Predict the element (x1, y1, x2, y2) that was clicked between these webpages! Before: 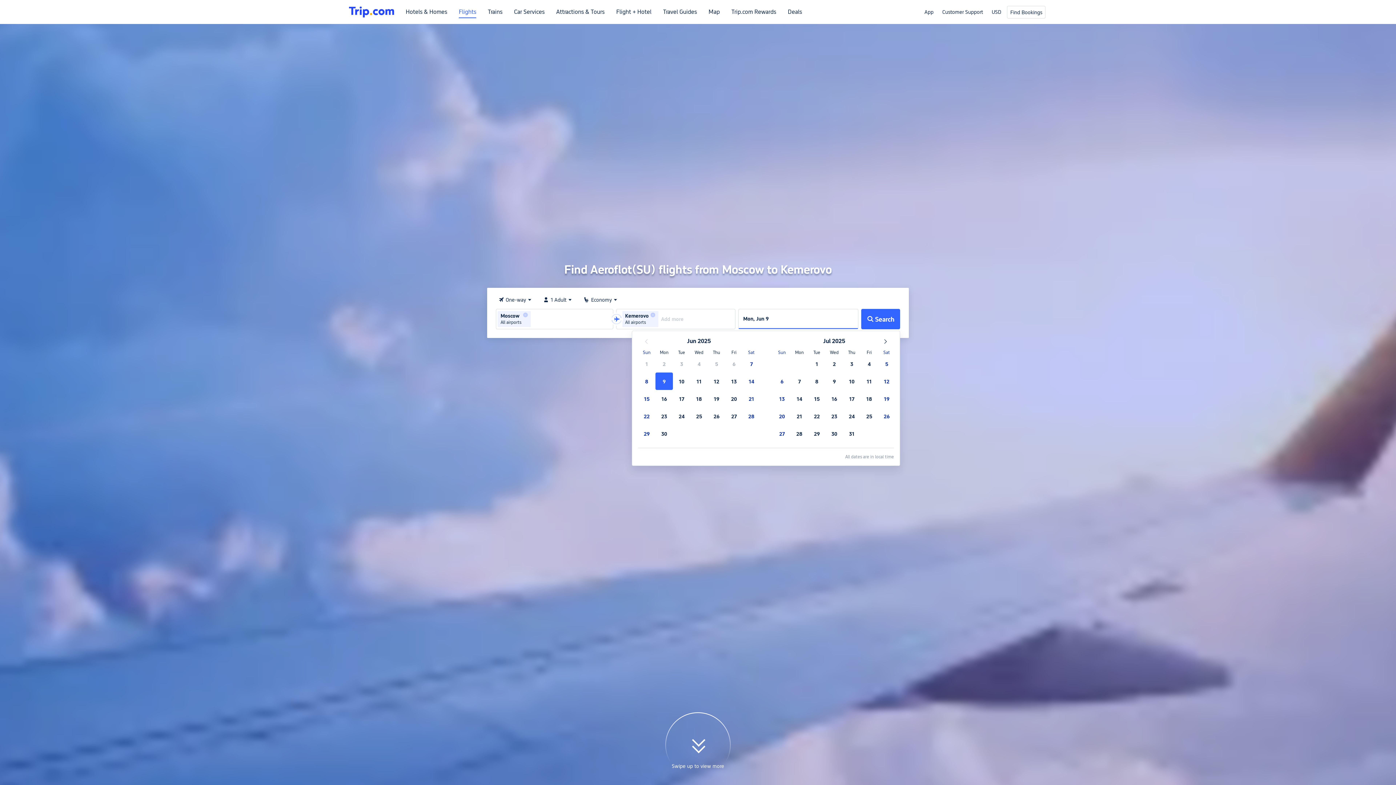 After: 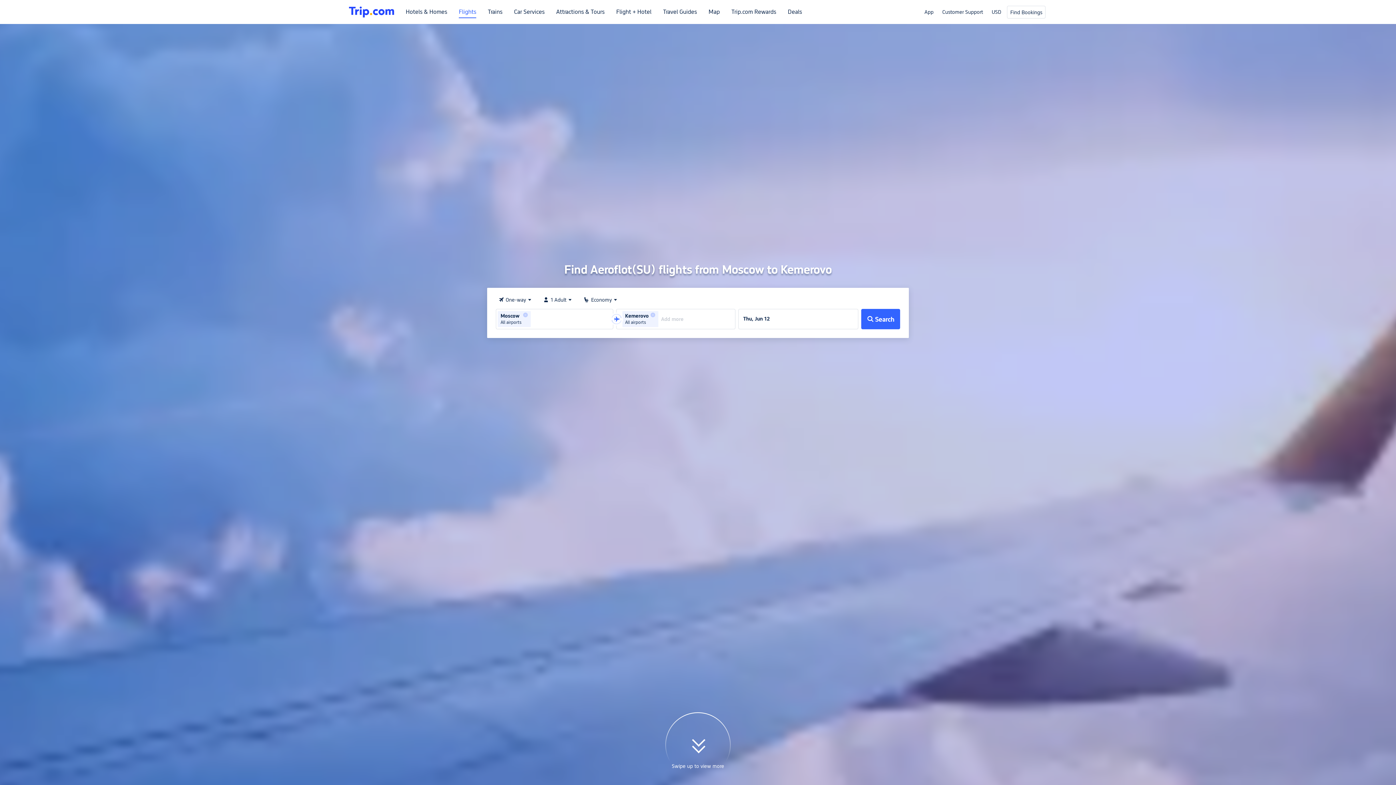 Action: bbox: (708, 372, 725, 390) label: 12